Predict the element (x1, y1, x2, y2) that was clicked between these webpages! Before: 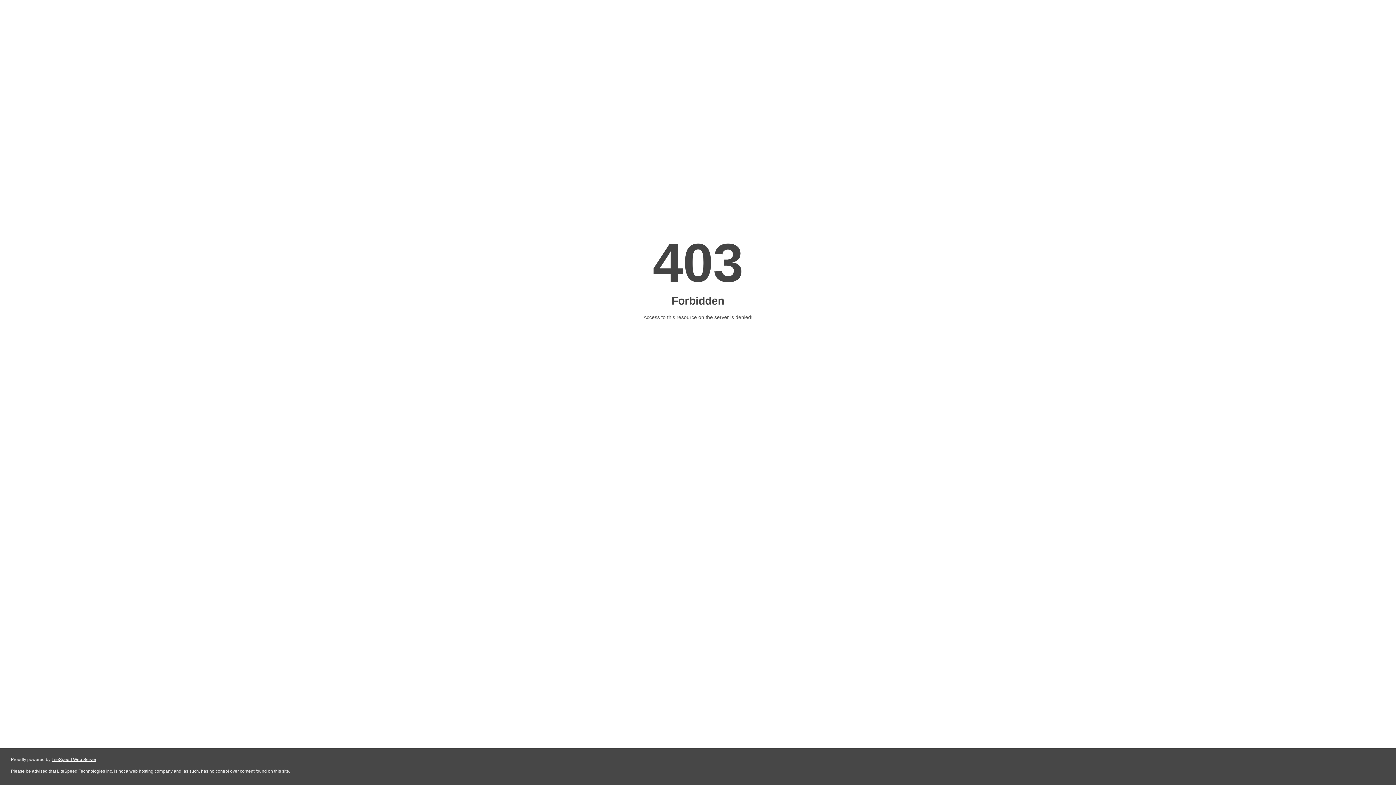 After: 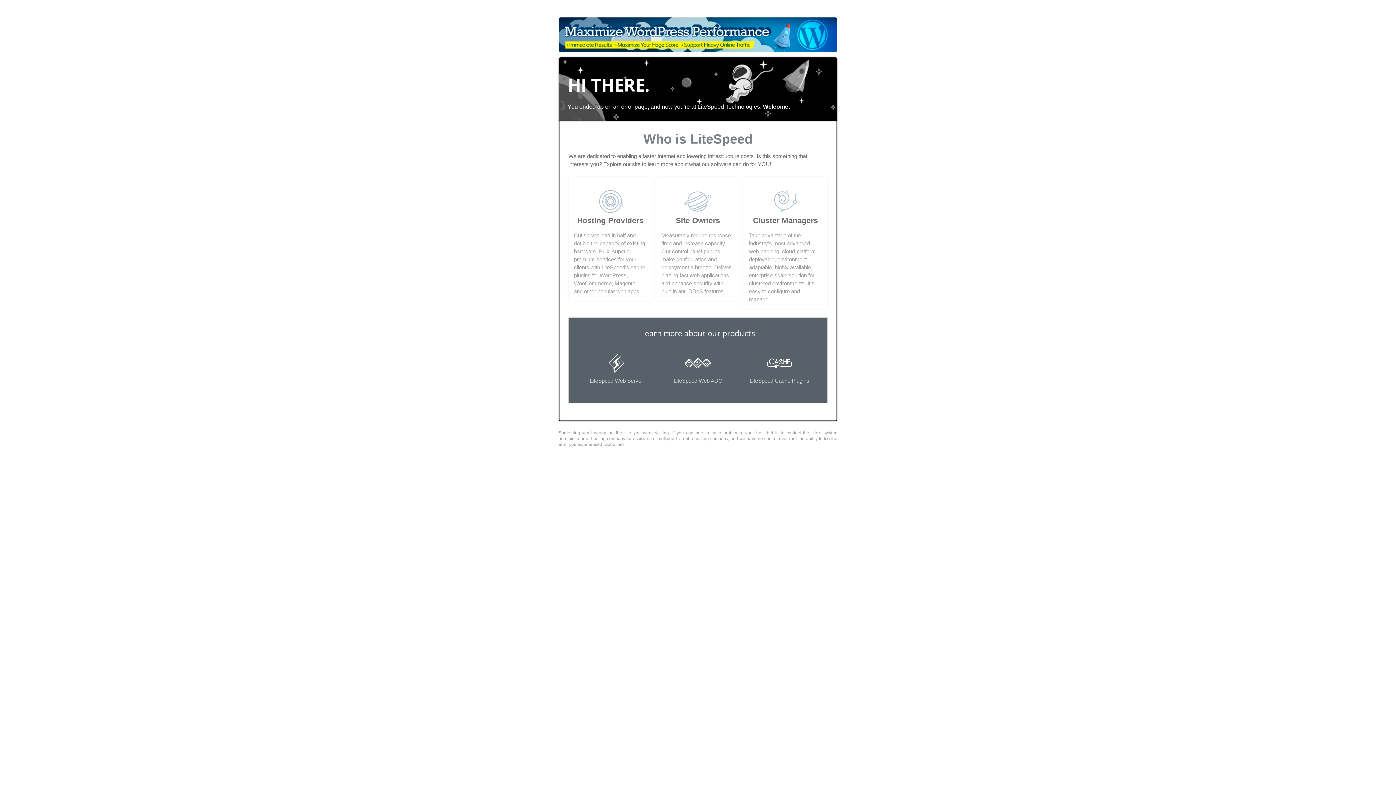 Action: label: LiteSpeed Web Server bbox: (51, 757, 96, 762)